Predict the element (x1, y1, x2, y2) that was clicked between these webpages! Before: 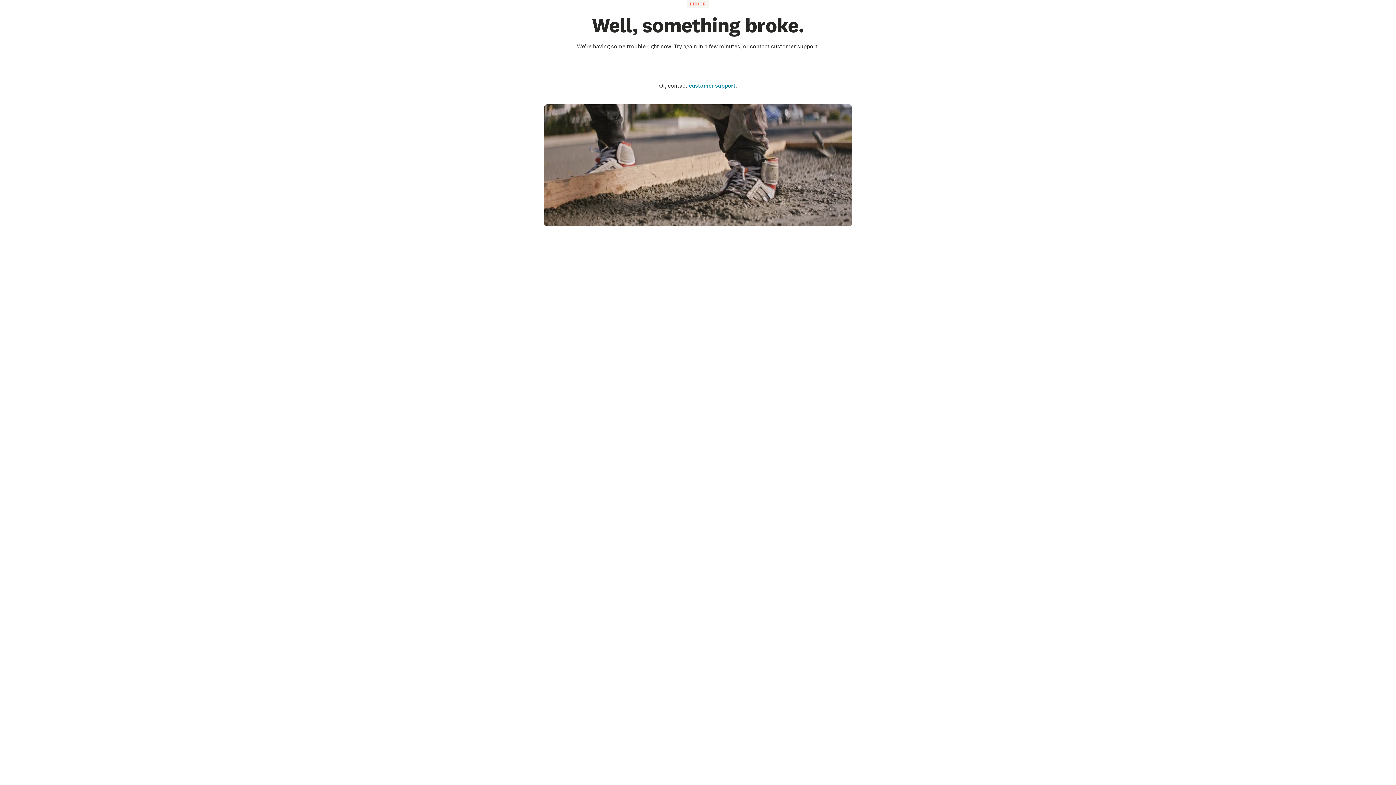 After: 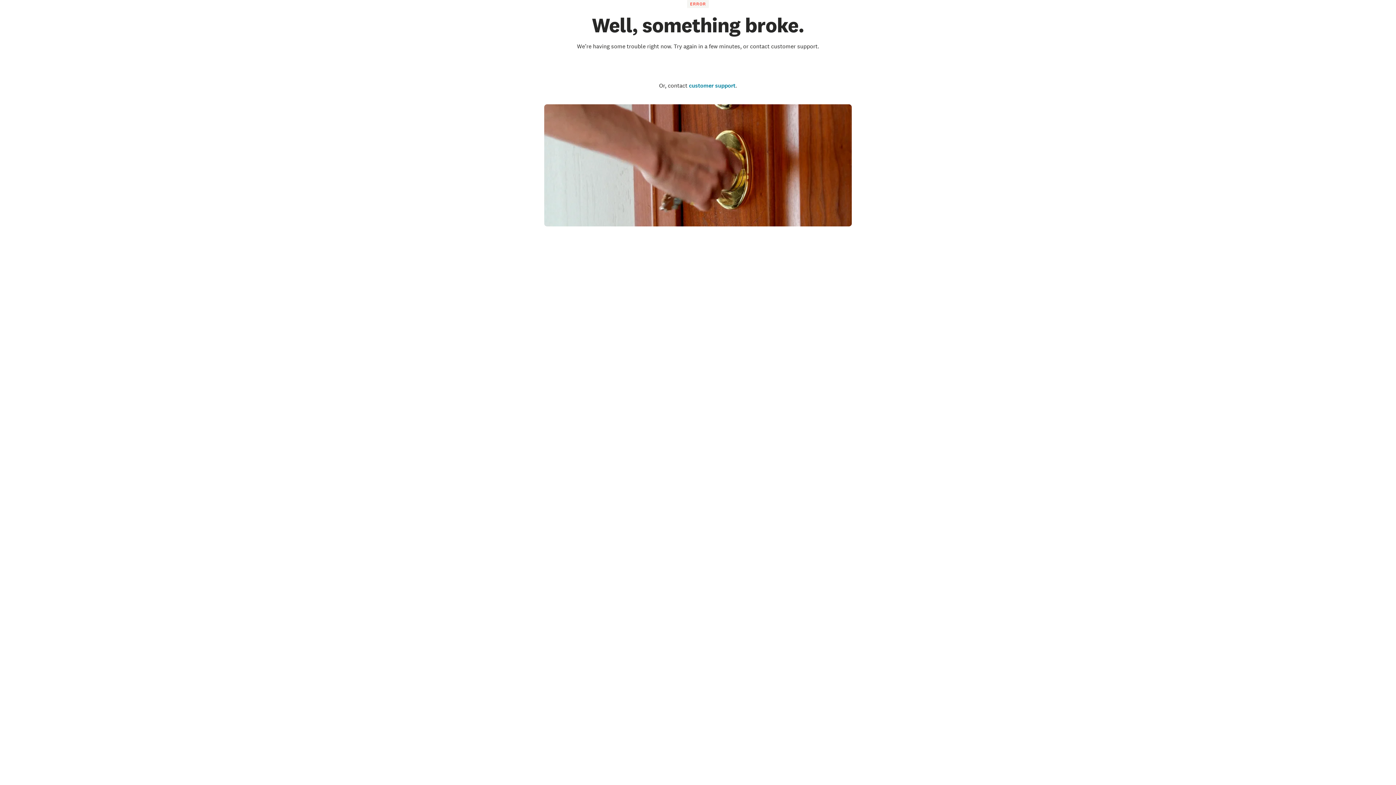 Action: label: Go to the homepage bbox: (660, 58, 736, 75)